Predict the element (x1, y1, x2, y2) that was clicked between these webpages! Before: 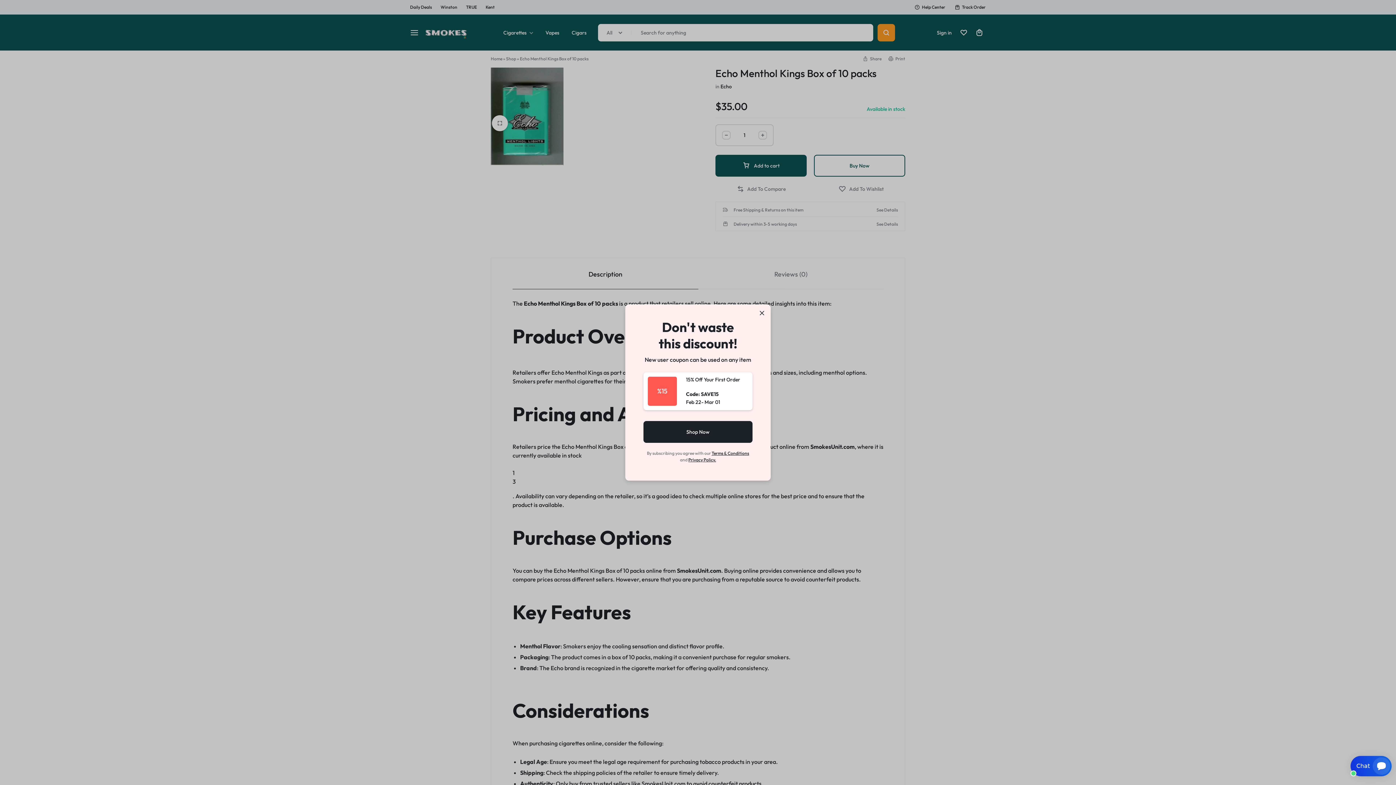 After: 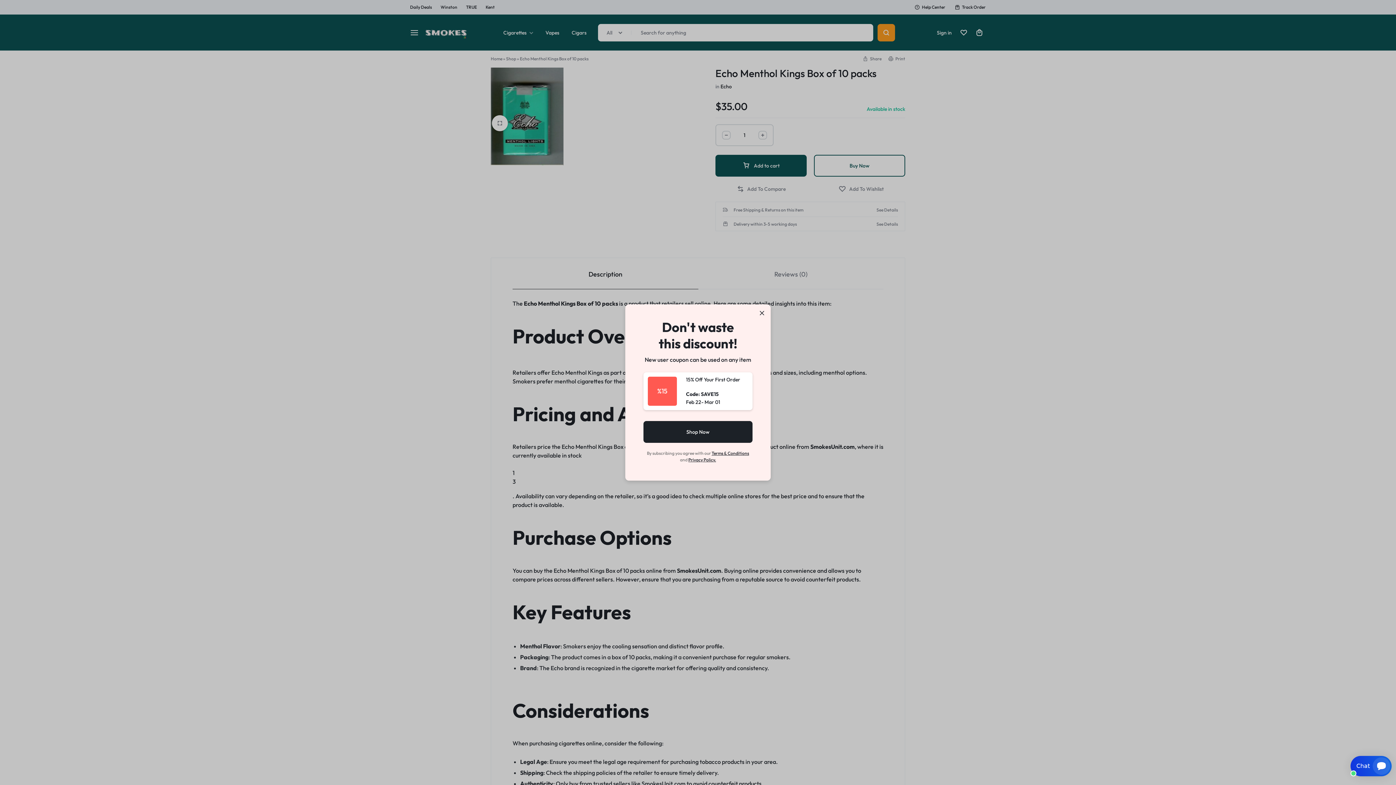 Action: bbox: (643, 421, 752, 443) label: Shop Now